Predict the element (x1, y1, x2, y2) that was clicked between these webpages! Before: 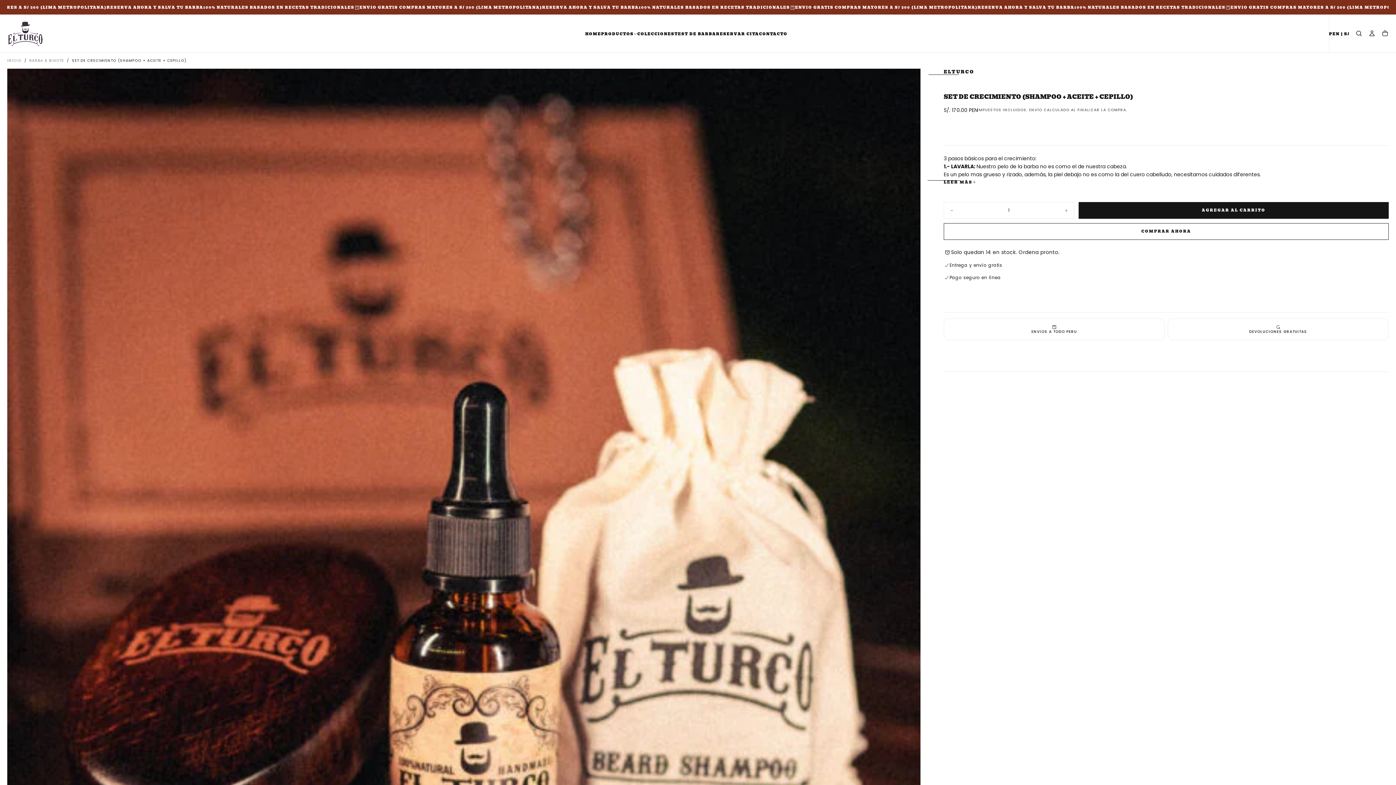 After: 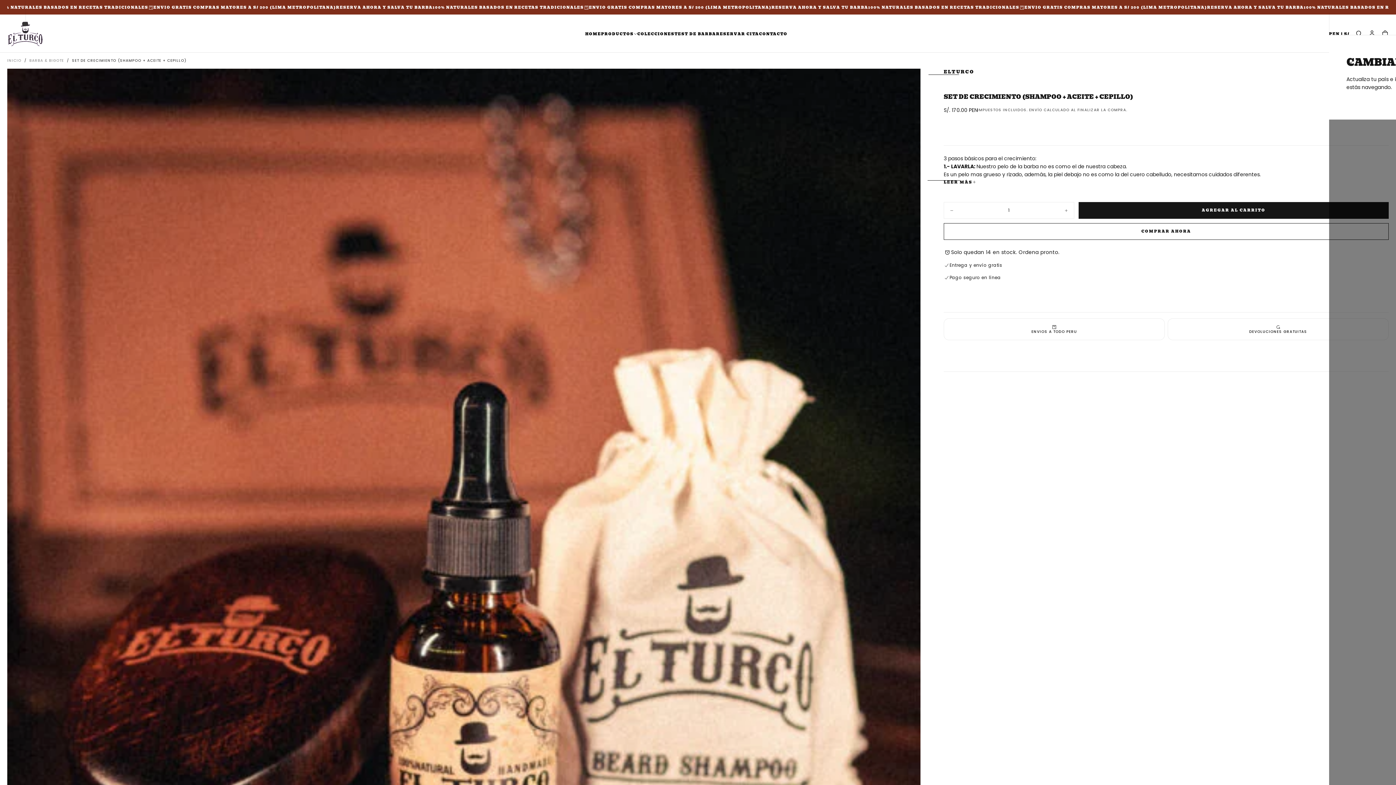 Action: bbox: (1329, 31, 1349, 36) label: País